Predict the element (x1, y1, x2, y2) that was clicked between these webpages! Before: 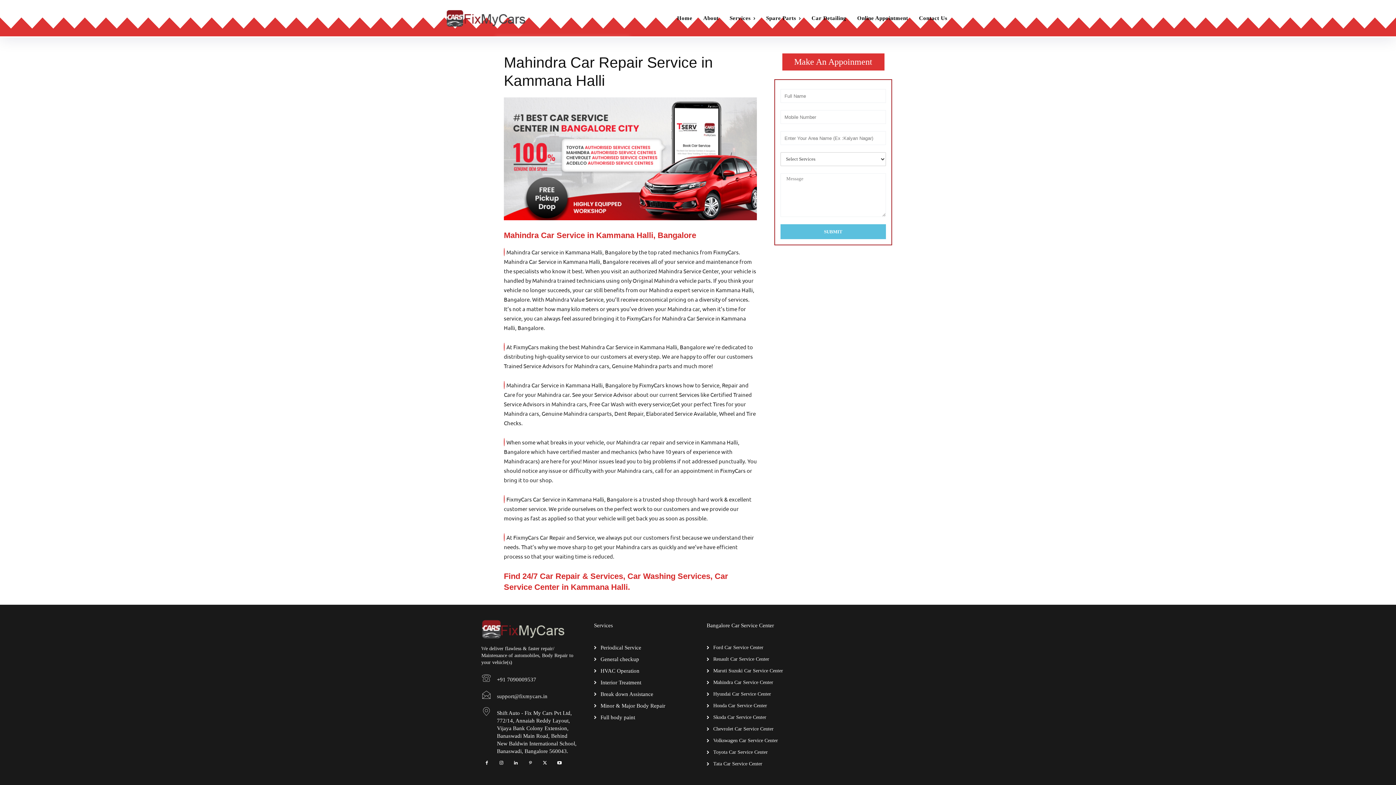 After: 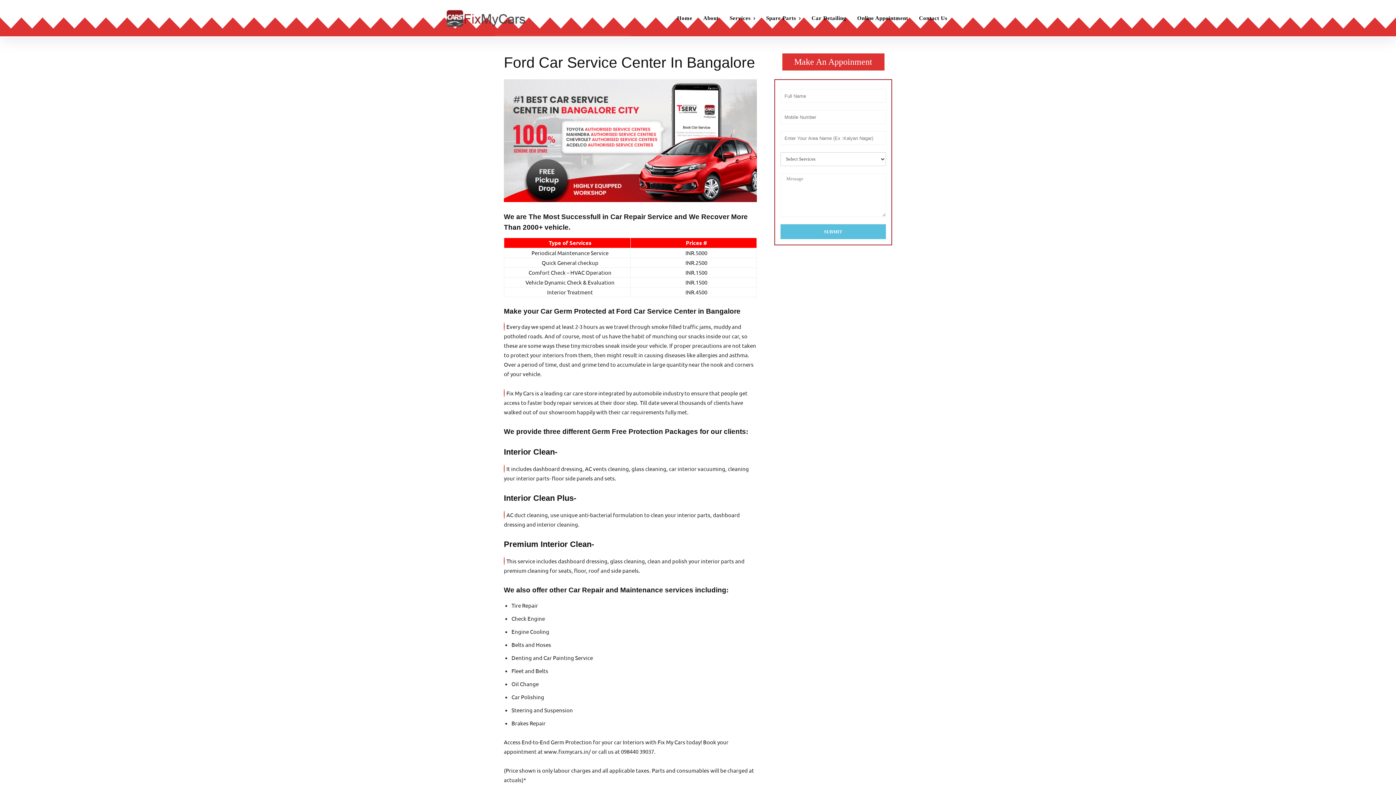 Action: label: Ford Car Service Center bbox: (713, 645, 763, 650)